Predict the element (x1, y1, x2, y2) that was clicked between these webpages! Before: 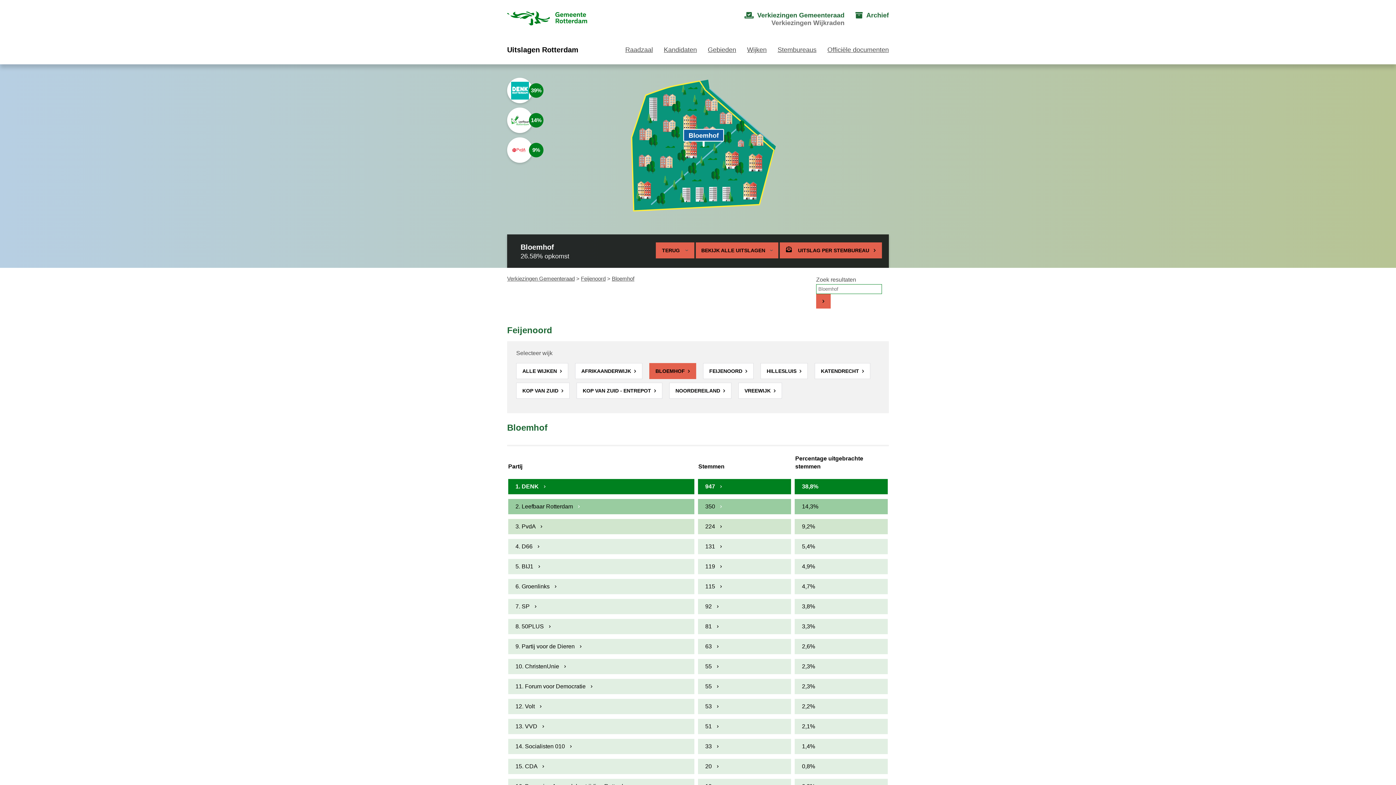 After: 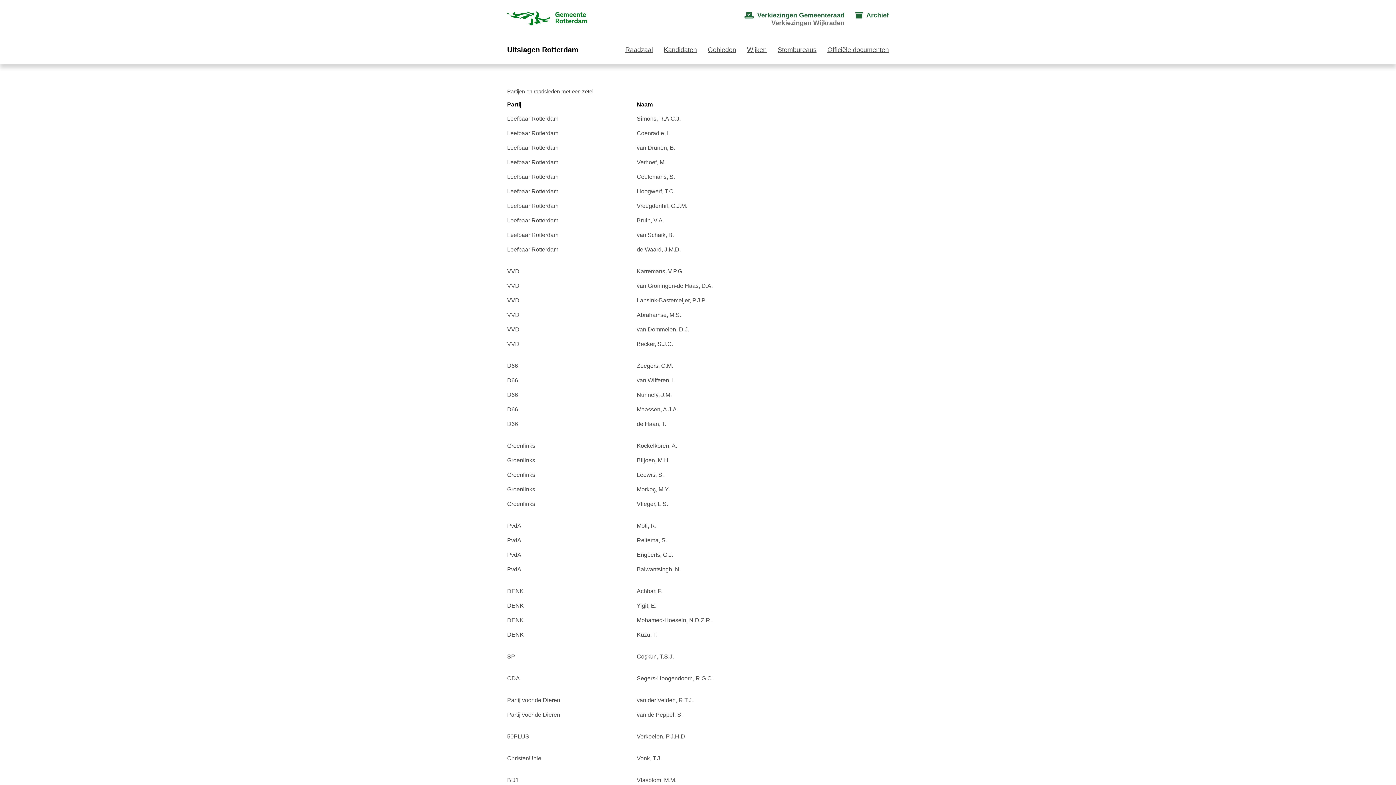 Action: bbox: (664, 46, 697, 53) label: Kandidaten